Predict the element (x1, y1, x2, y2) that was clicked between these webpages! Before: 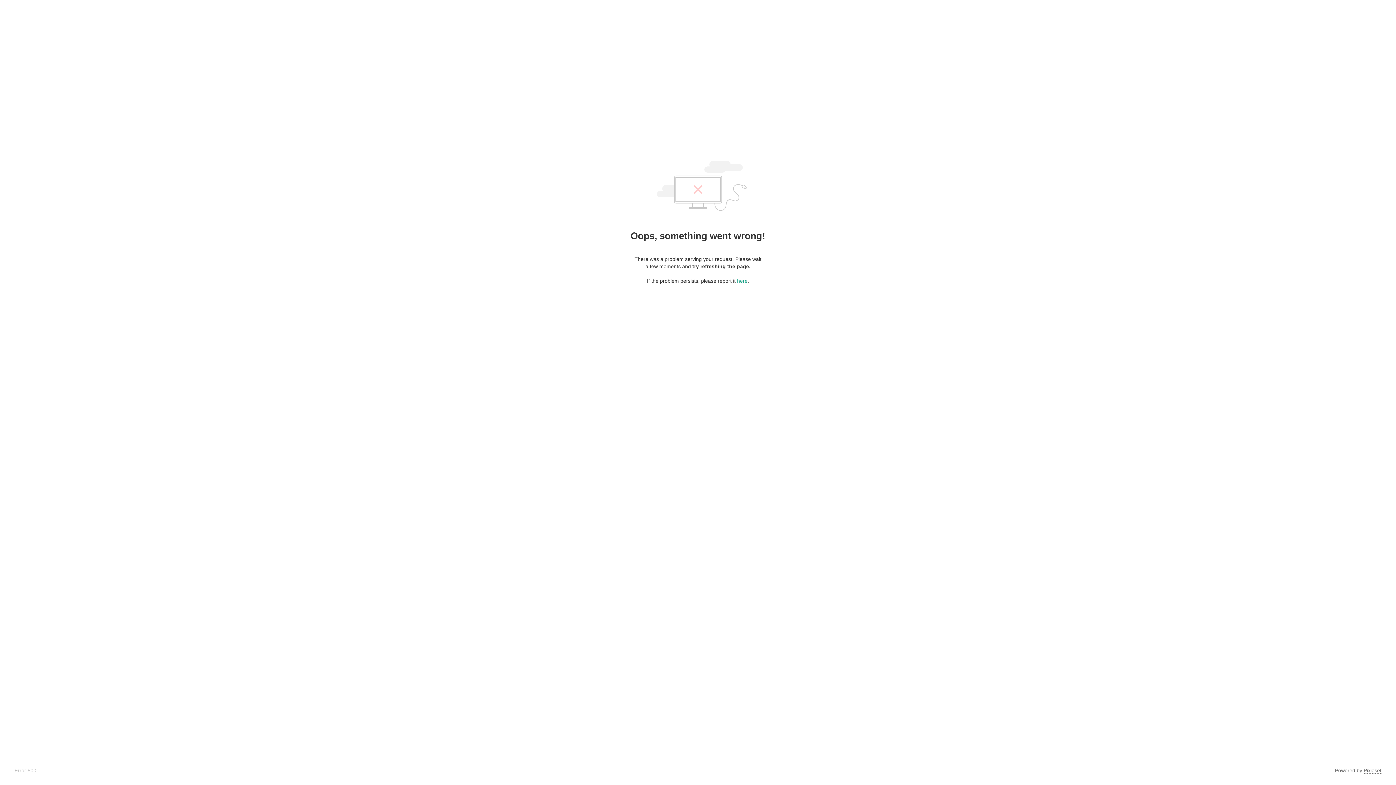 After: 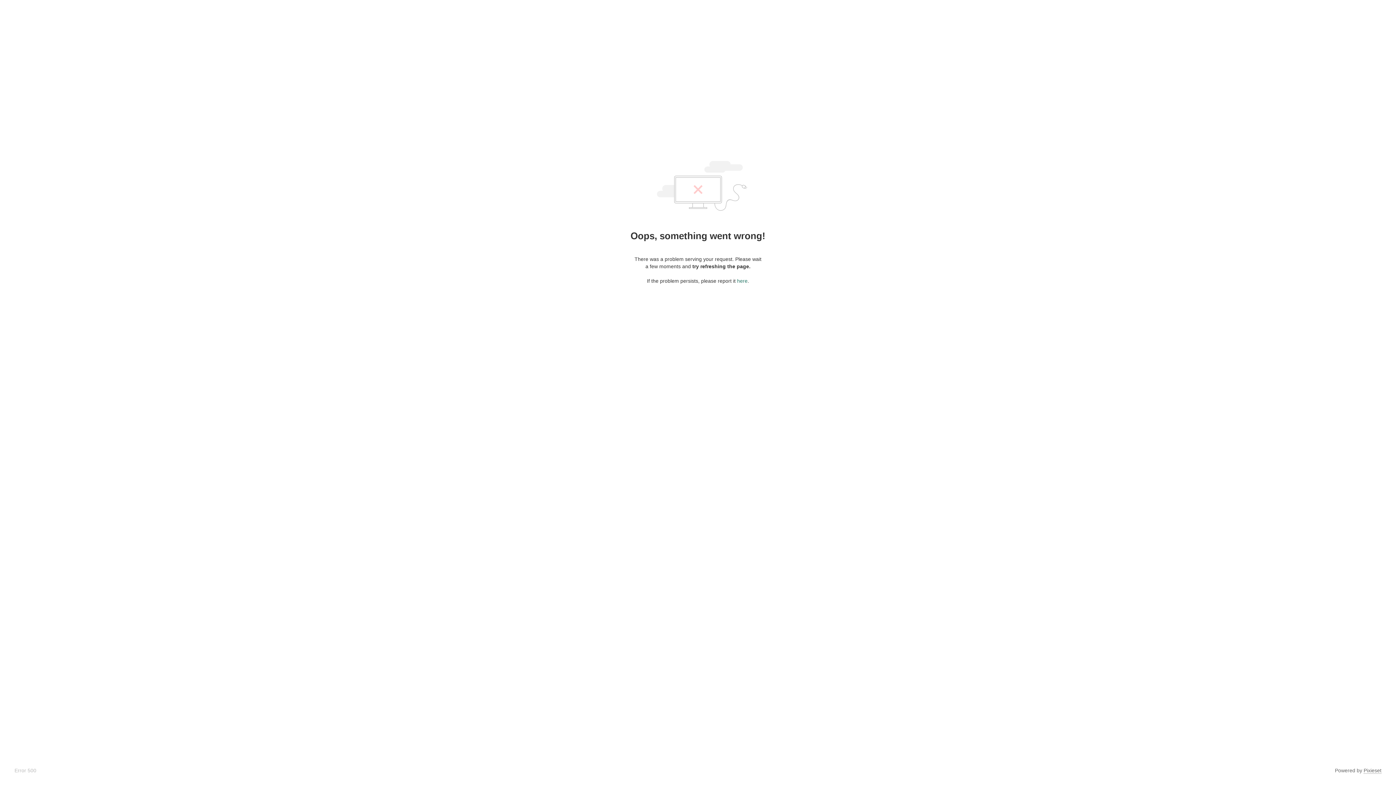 Action: bbox: (737, 278, 747, 284) label: here